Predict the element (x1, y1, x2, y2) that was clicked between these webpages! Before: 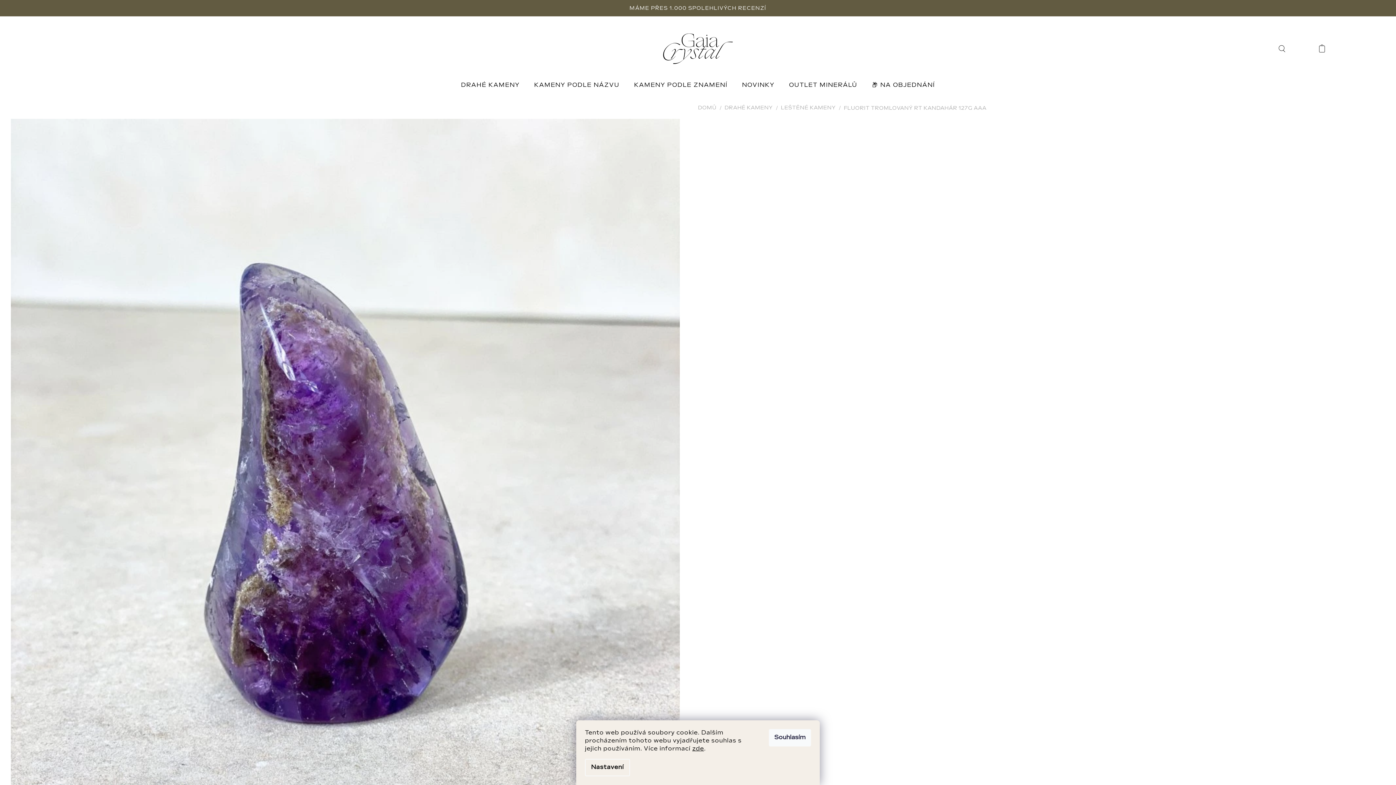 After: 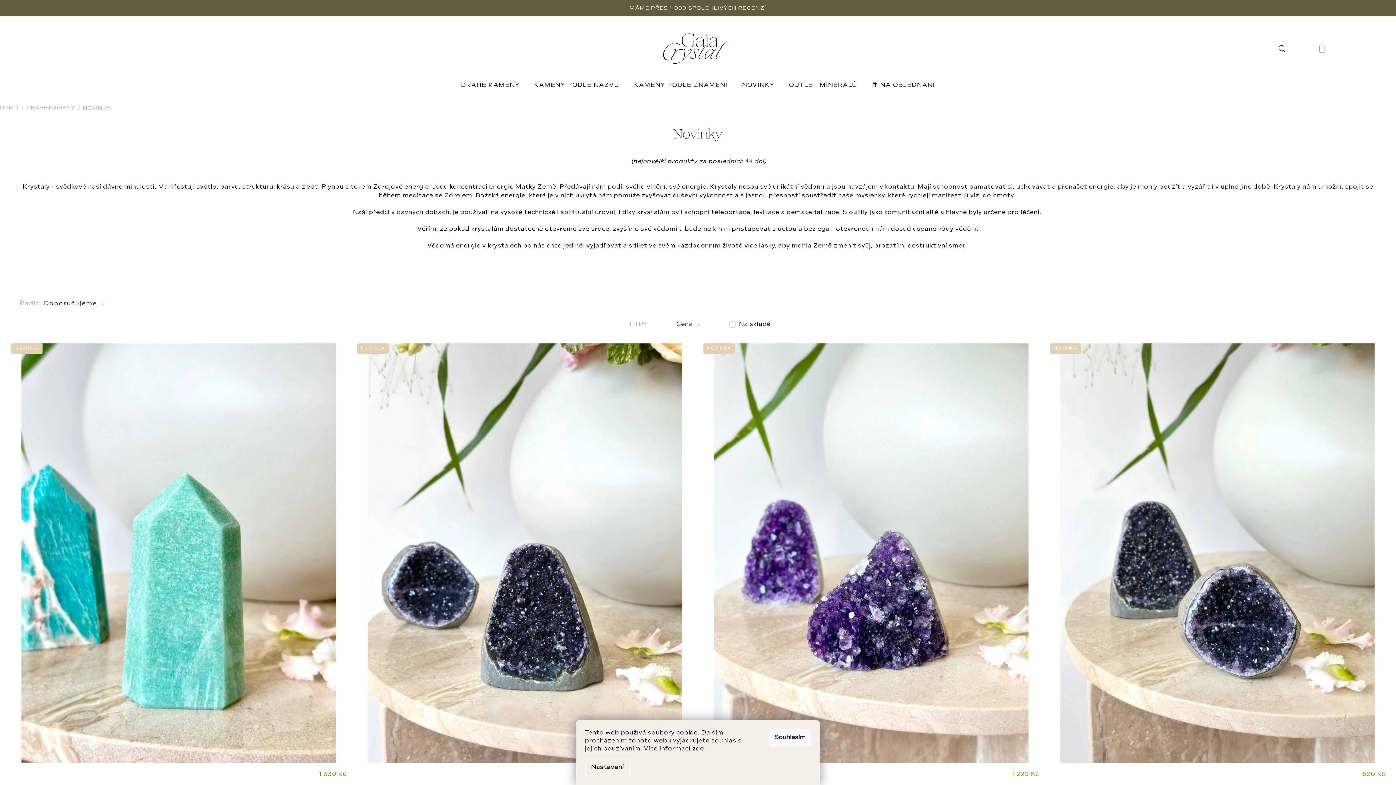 Action: label: NOVINKY bbox: (734, 81, 781, 89)